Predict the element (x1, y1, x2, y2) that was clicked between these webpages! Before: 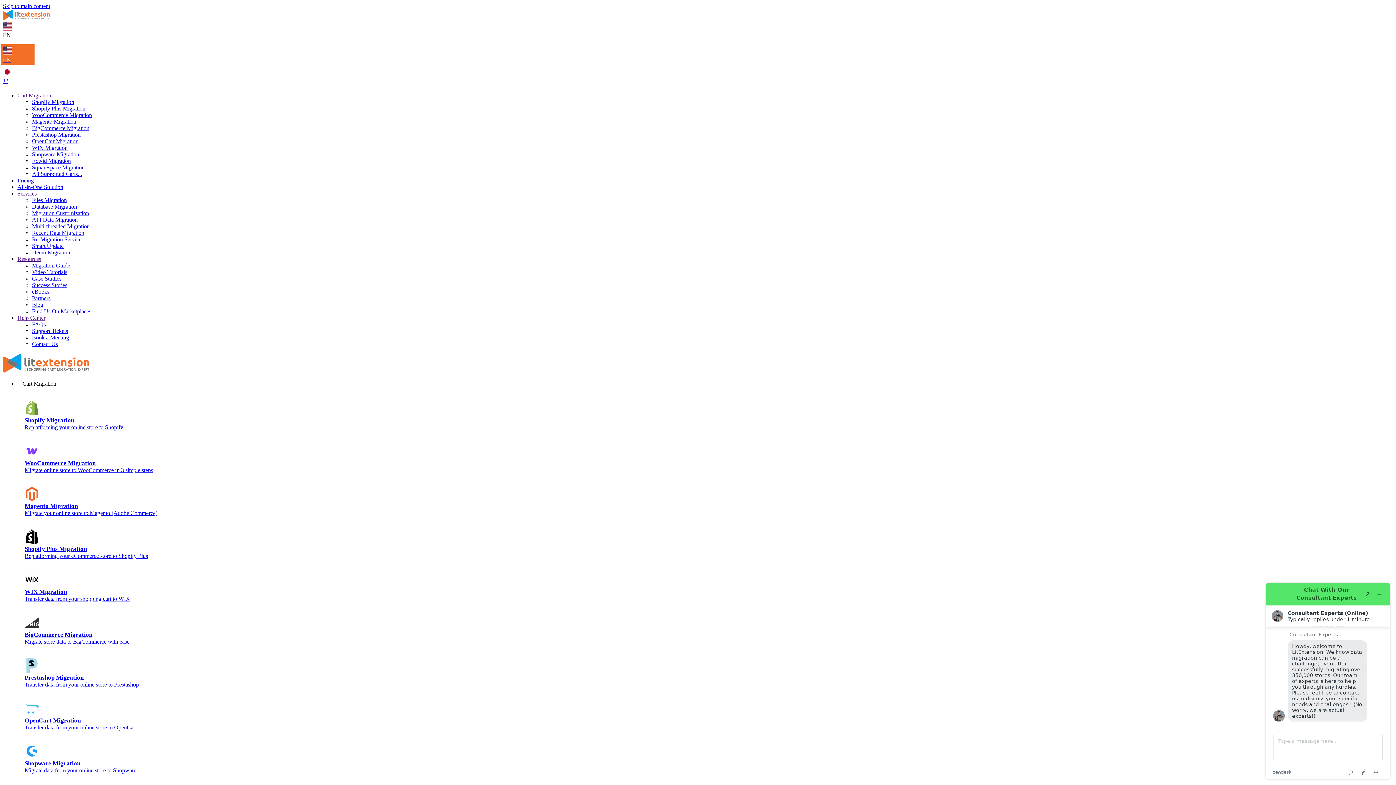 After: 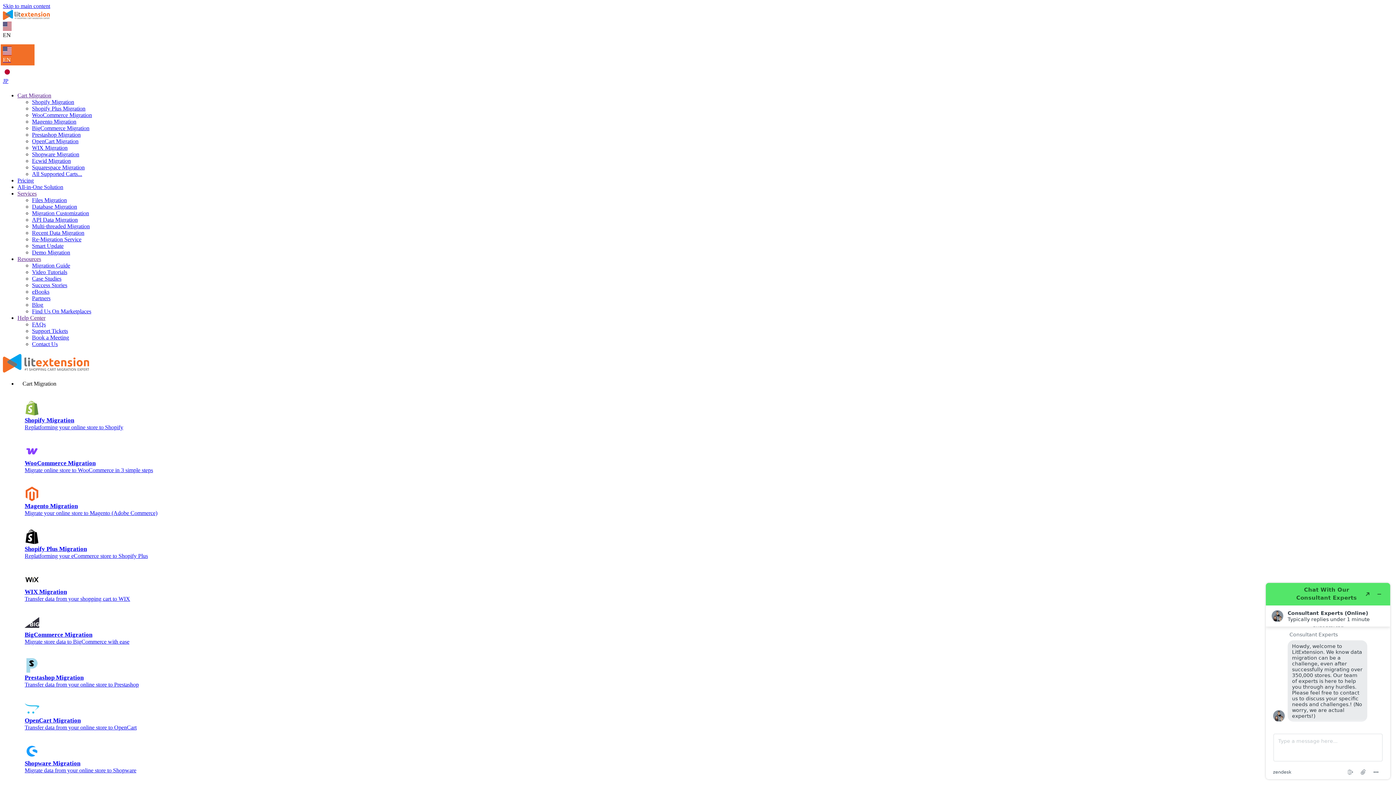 Action: label: Cart Migration bbox: (17, 92, 51, 98)